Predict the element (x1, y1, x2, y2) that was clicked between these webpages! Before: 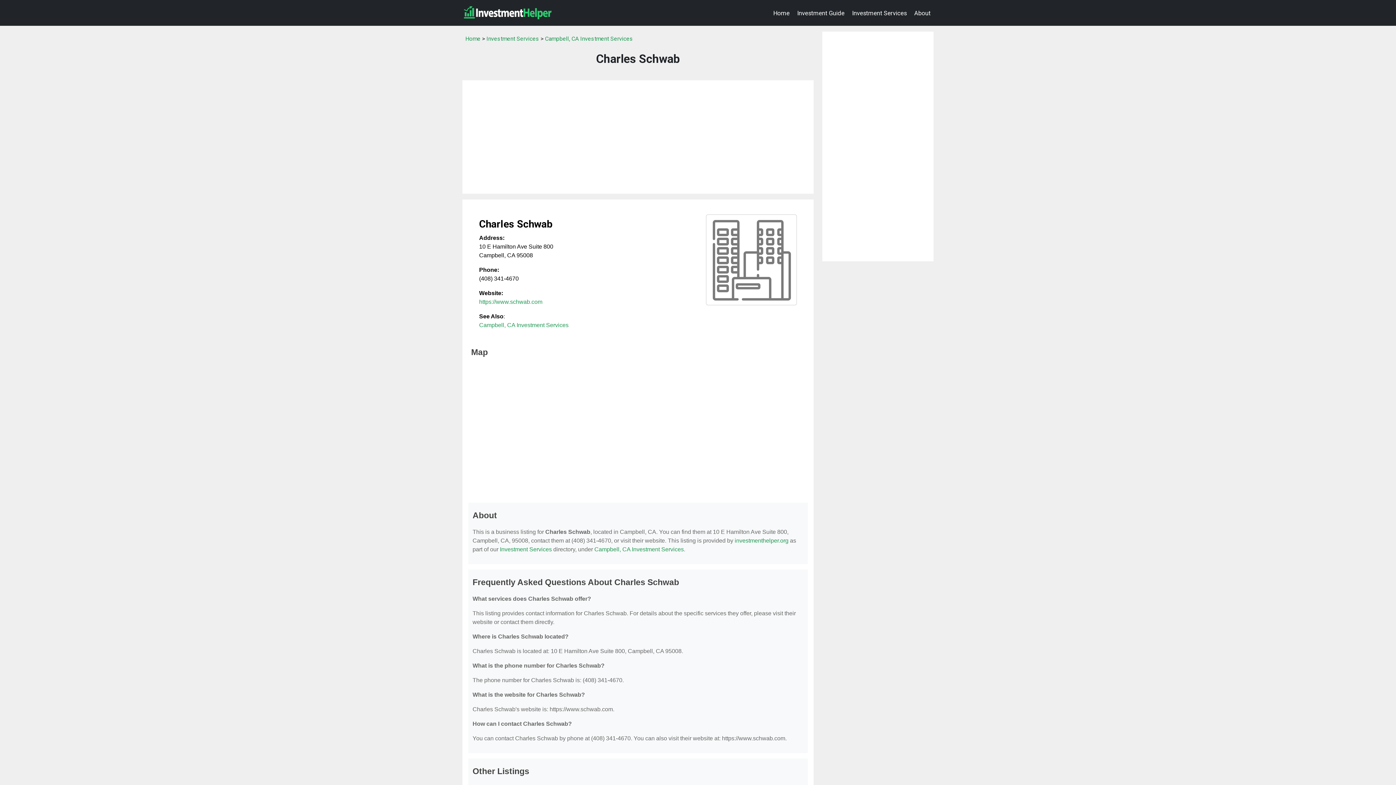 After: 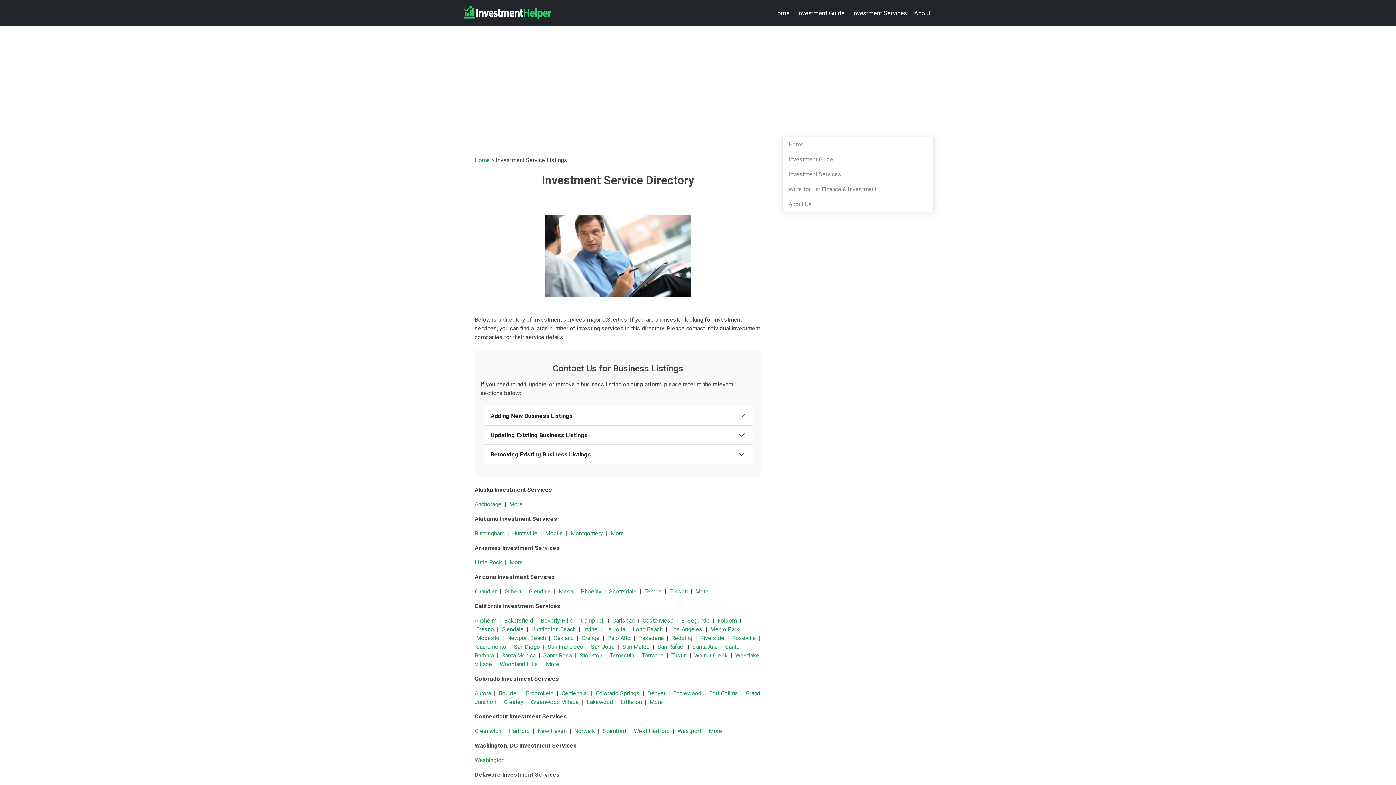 Action: label: Investment Services bbox: (849, 5, 909, 20)